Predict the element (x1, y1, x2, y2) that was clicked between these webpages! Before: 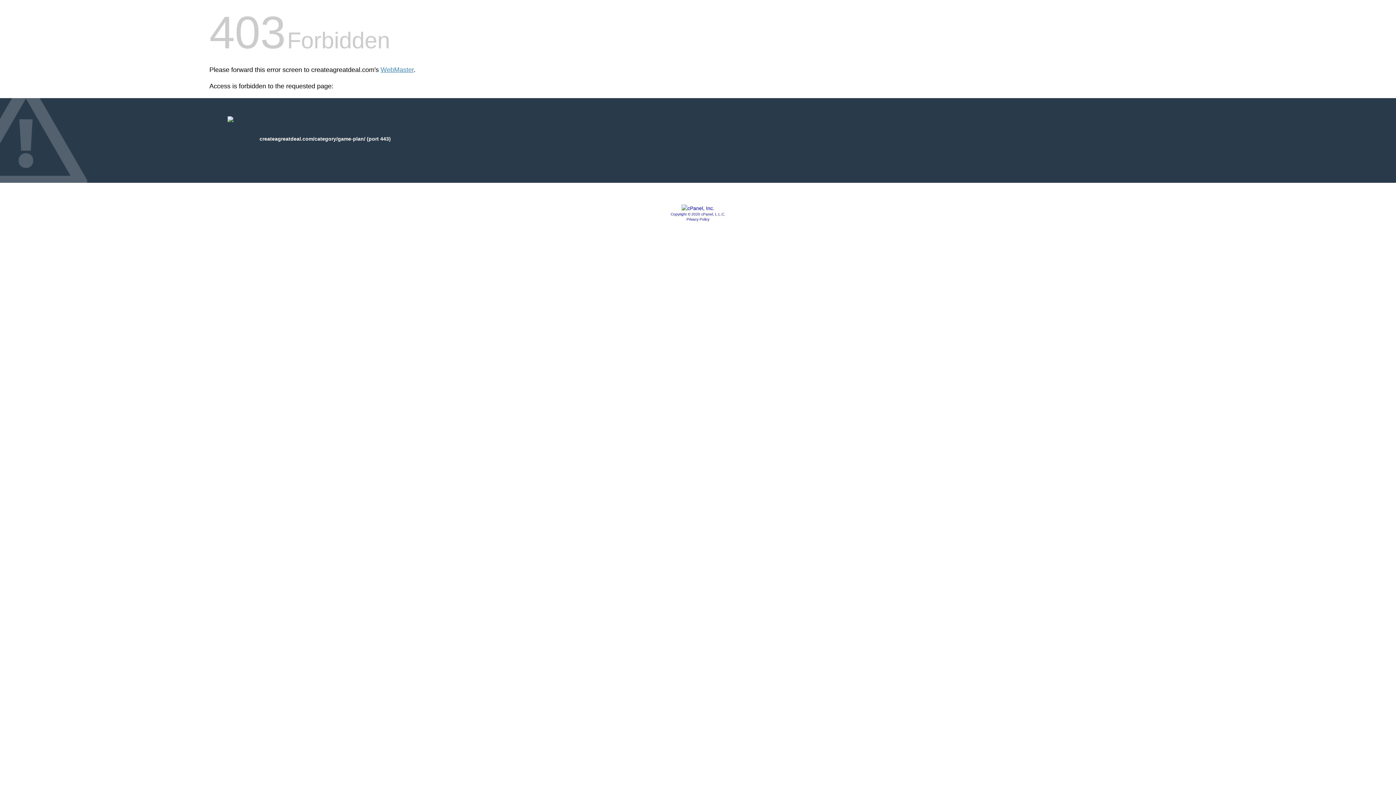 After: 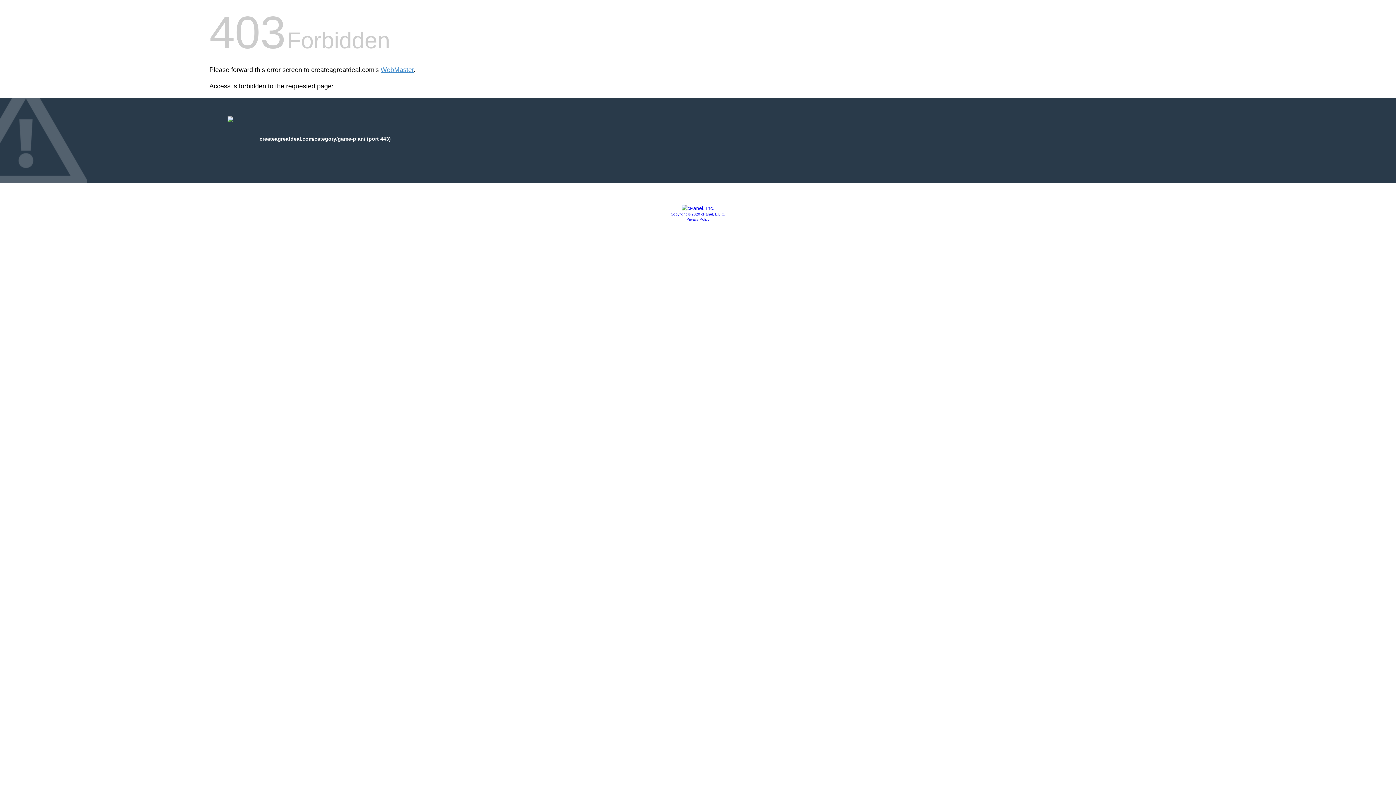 Action: bbox: (686, 217, 709, 221) label: Privacy Policy